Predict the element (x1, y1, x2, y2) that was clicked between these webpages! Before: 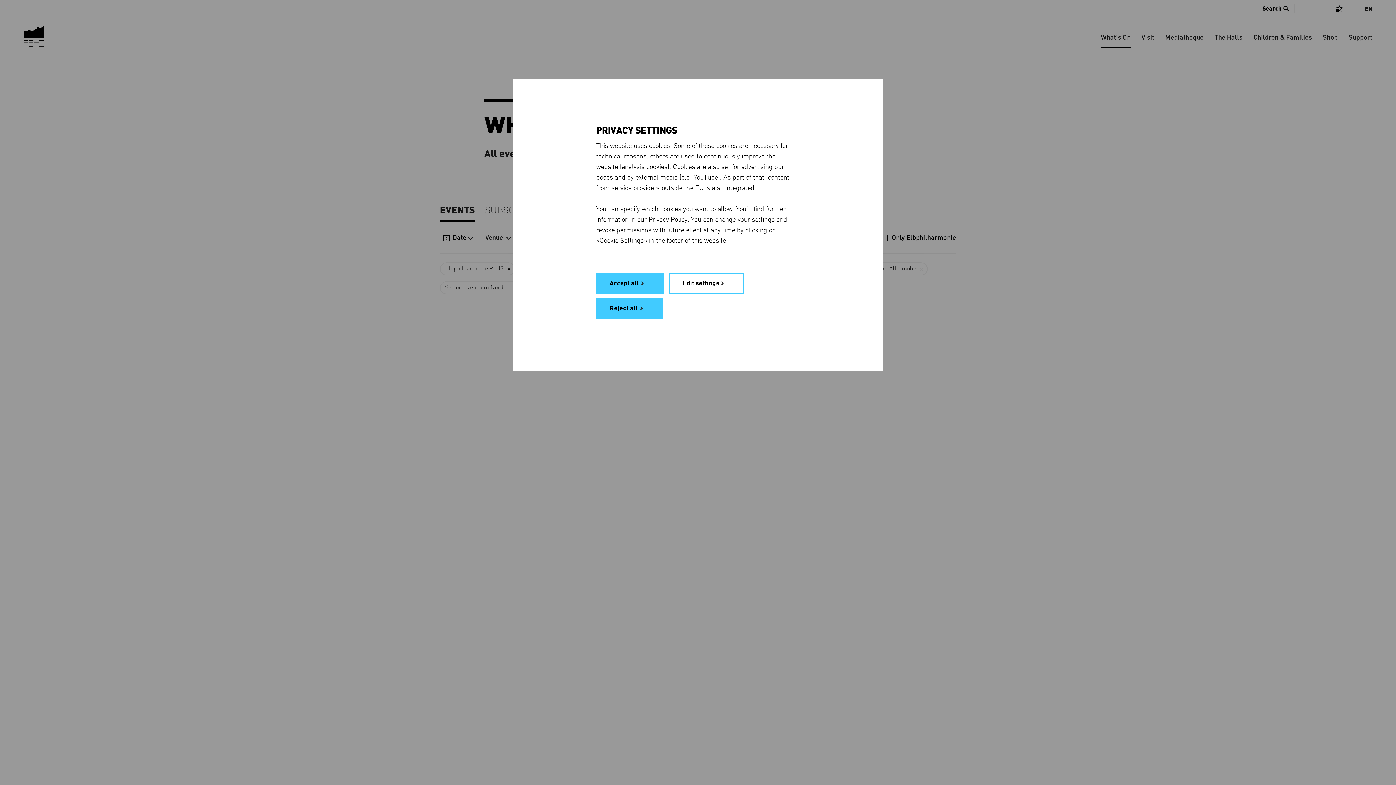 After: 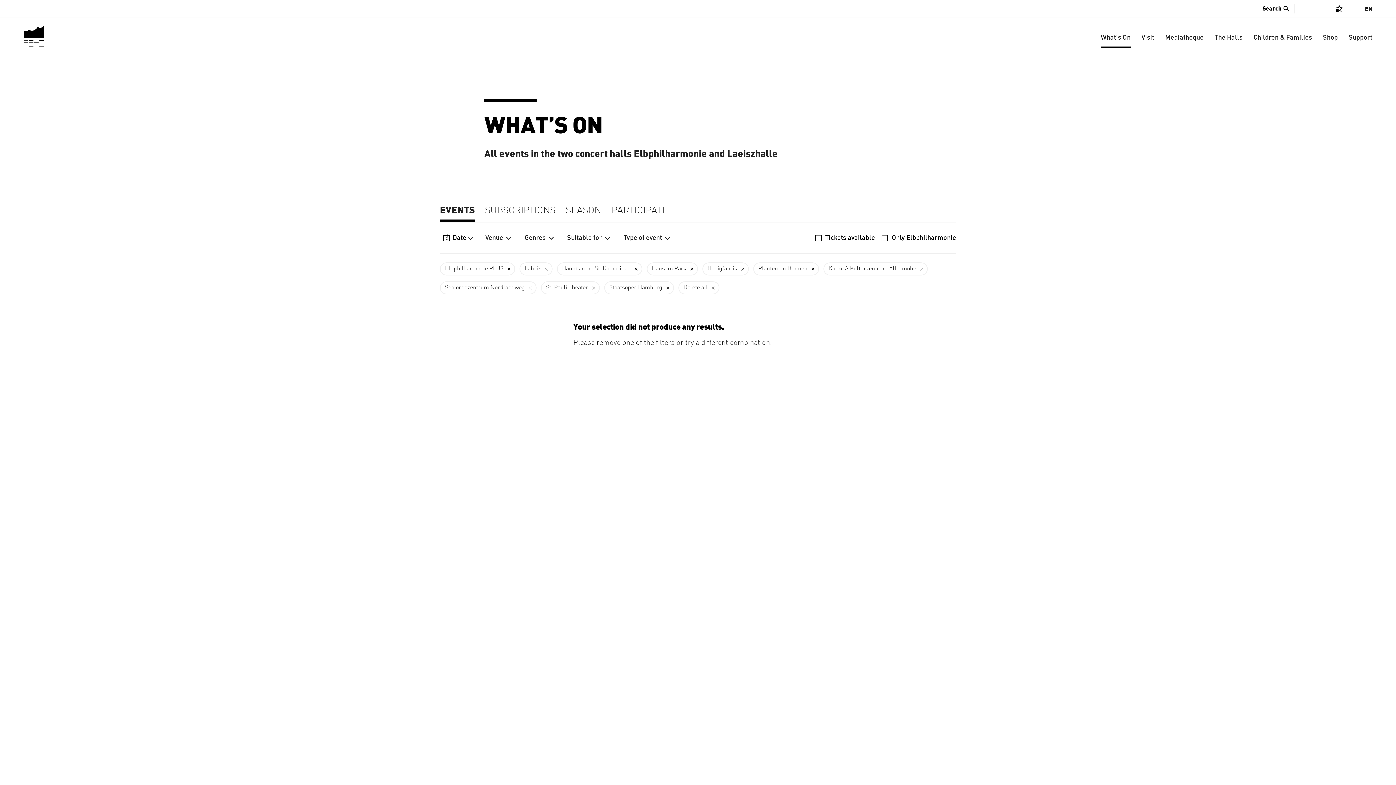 Action: label: Reject all bbox: (596, 298, 663, 319)